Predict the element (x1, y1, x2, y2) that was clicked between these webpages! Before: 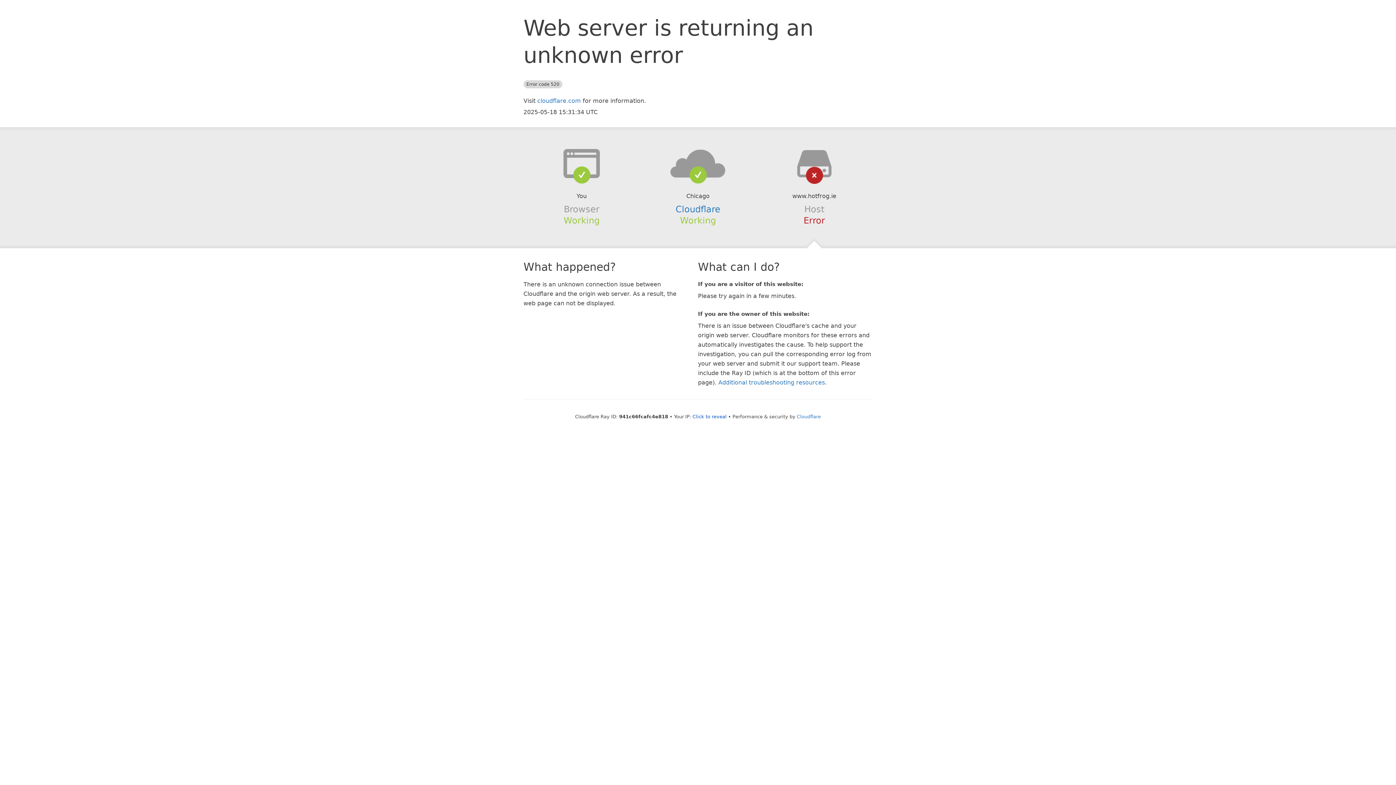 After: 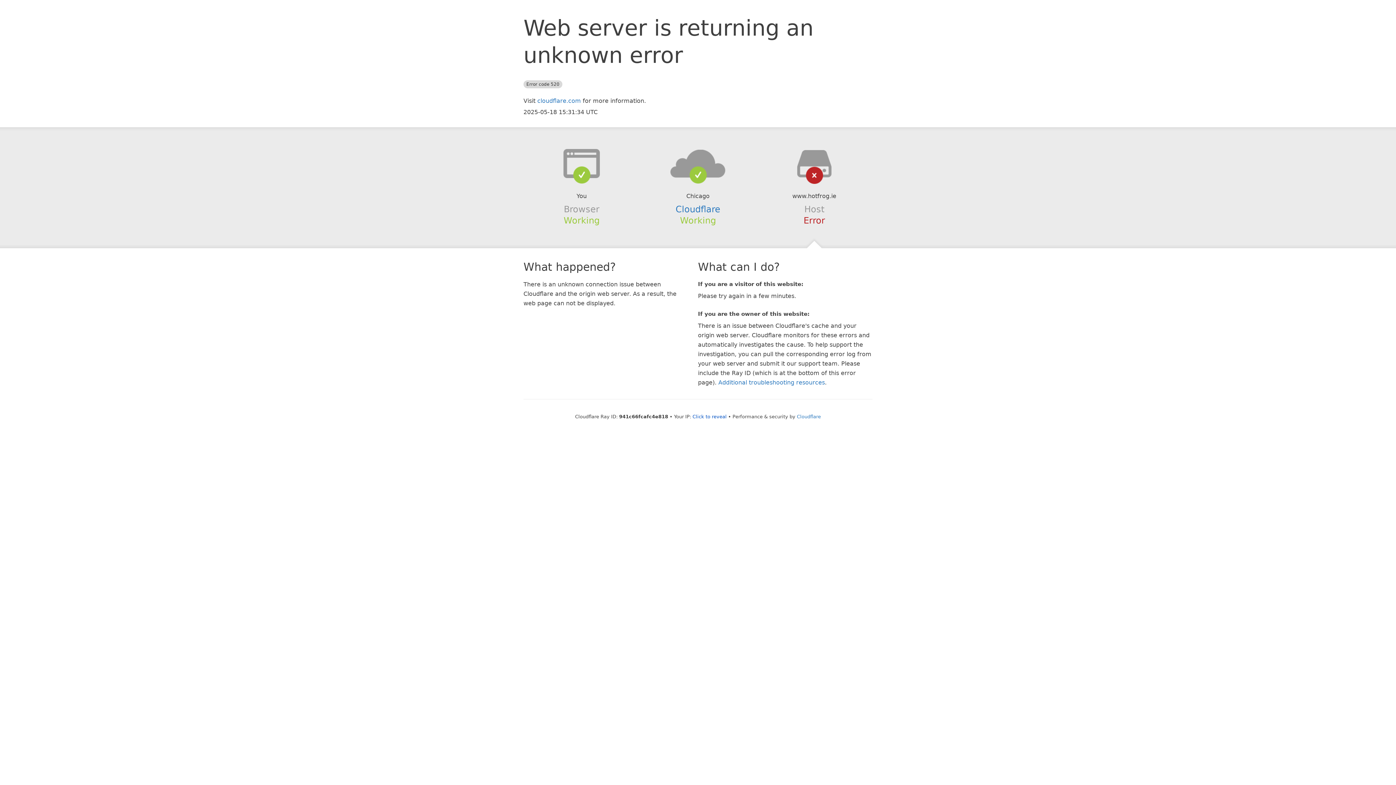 Action: bbox: (639, 148, 756, 178)